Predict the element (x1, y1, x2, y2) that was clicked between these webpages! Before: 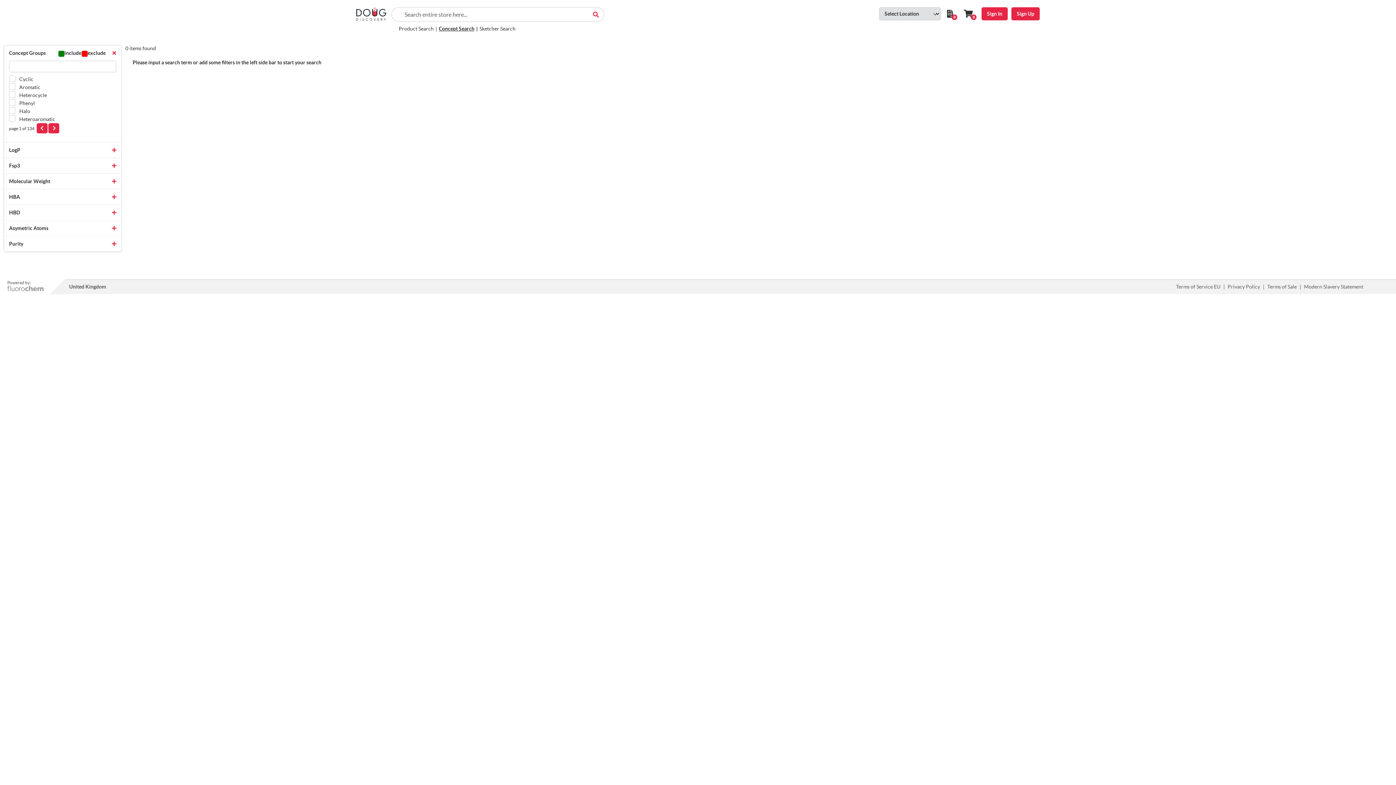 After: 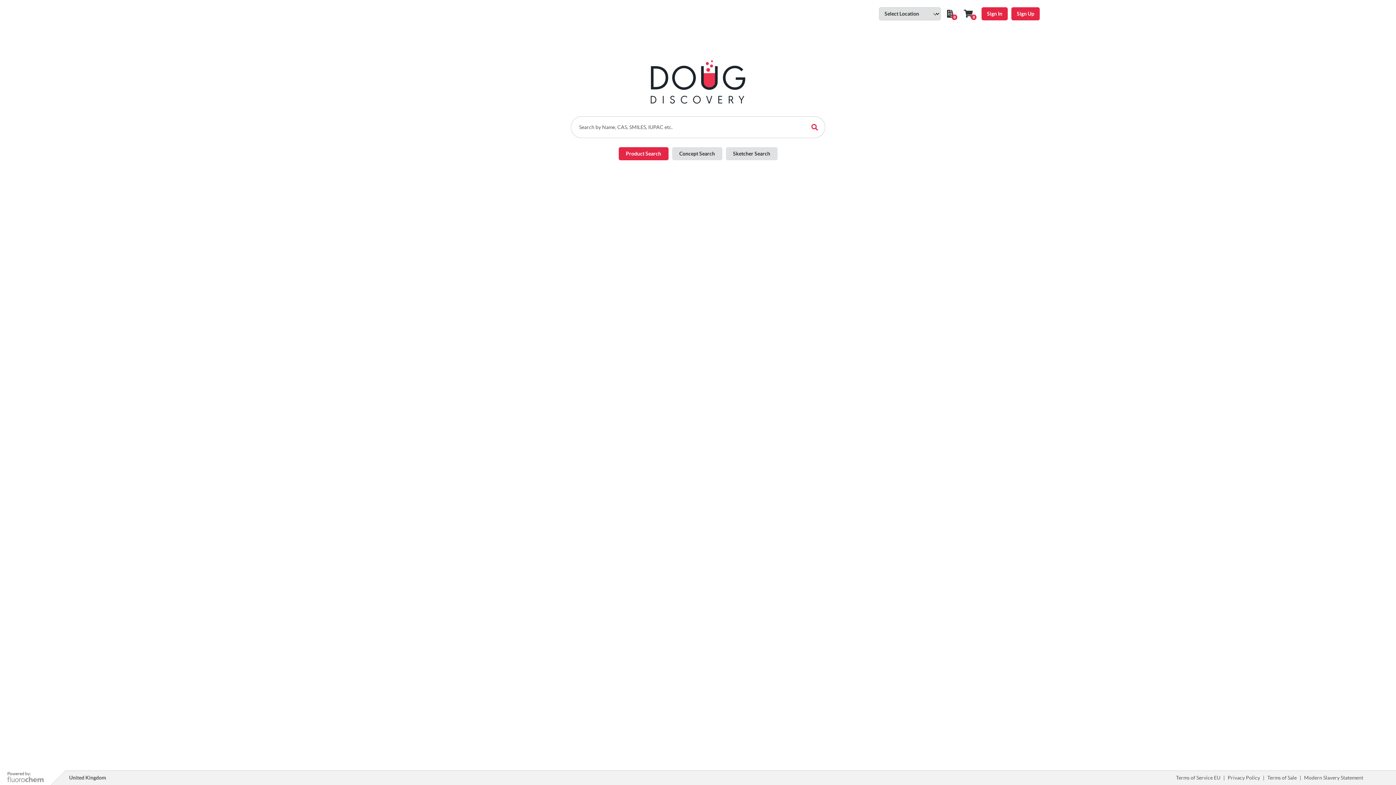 Action: label: store logo bbox: (356, 7, 386, 20)